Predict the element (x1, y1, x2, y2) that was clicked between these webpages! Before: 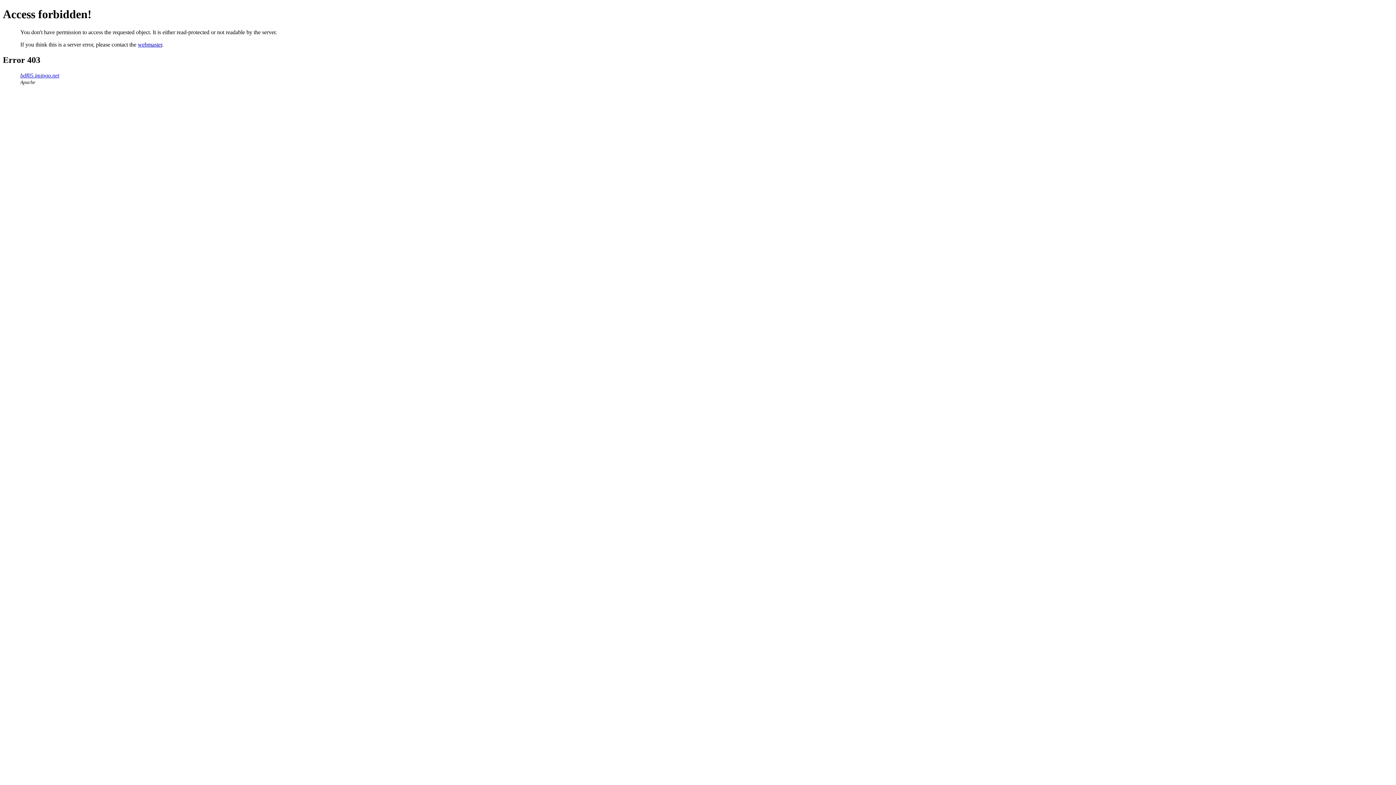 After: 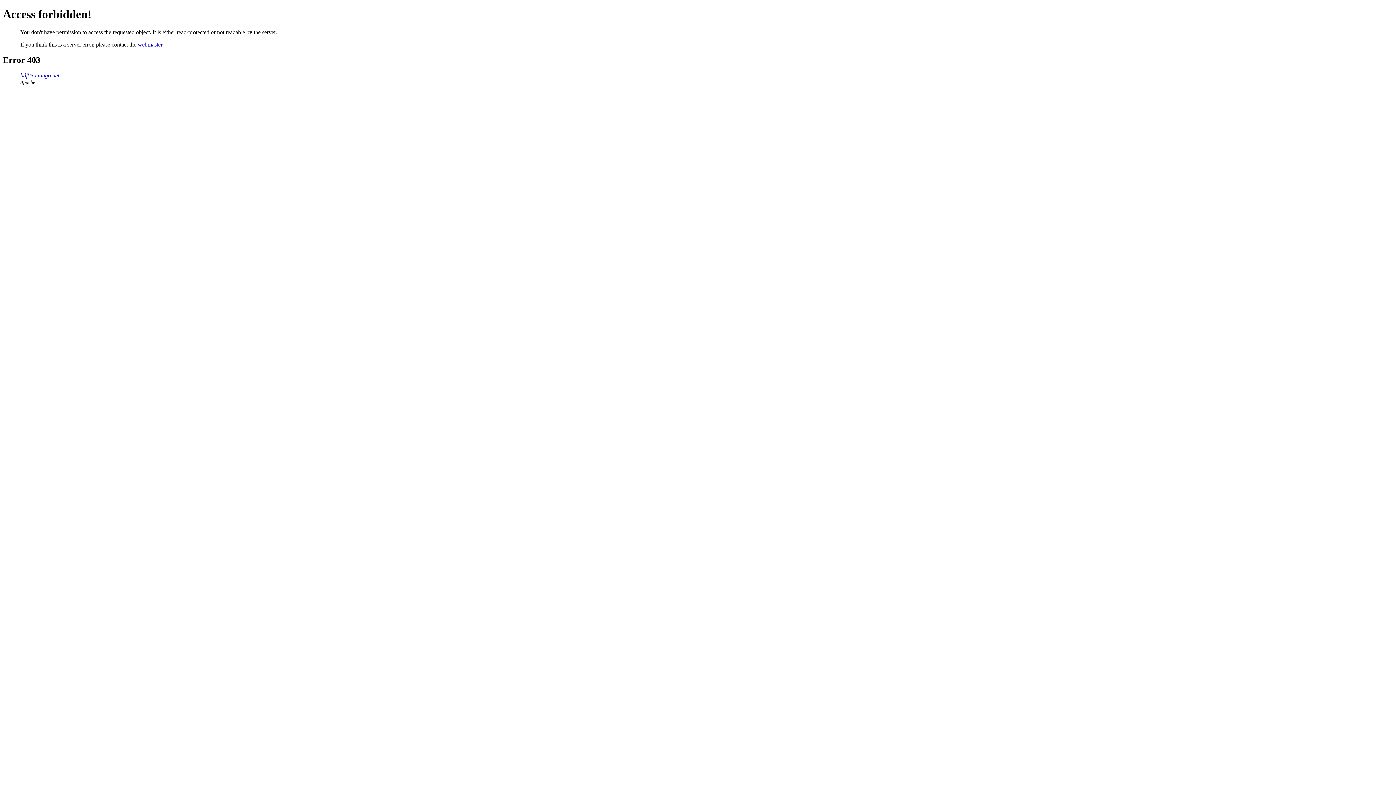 Action: label: webmaster bbox: (137, 41, 162, 47)